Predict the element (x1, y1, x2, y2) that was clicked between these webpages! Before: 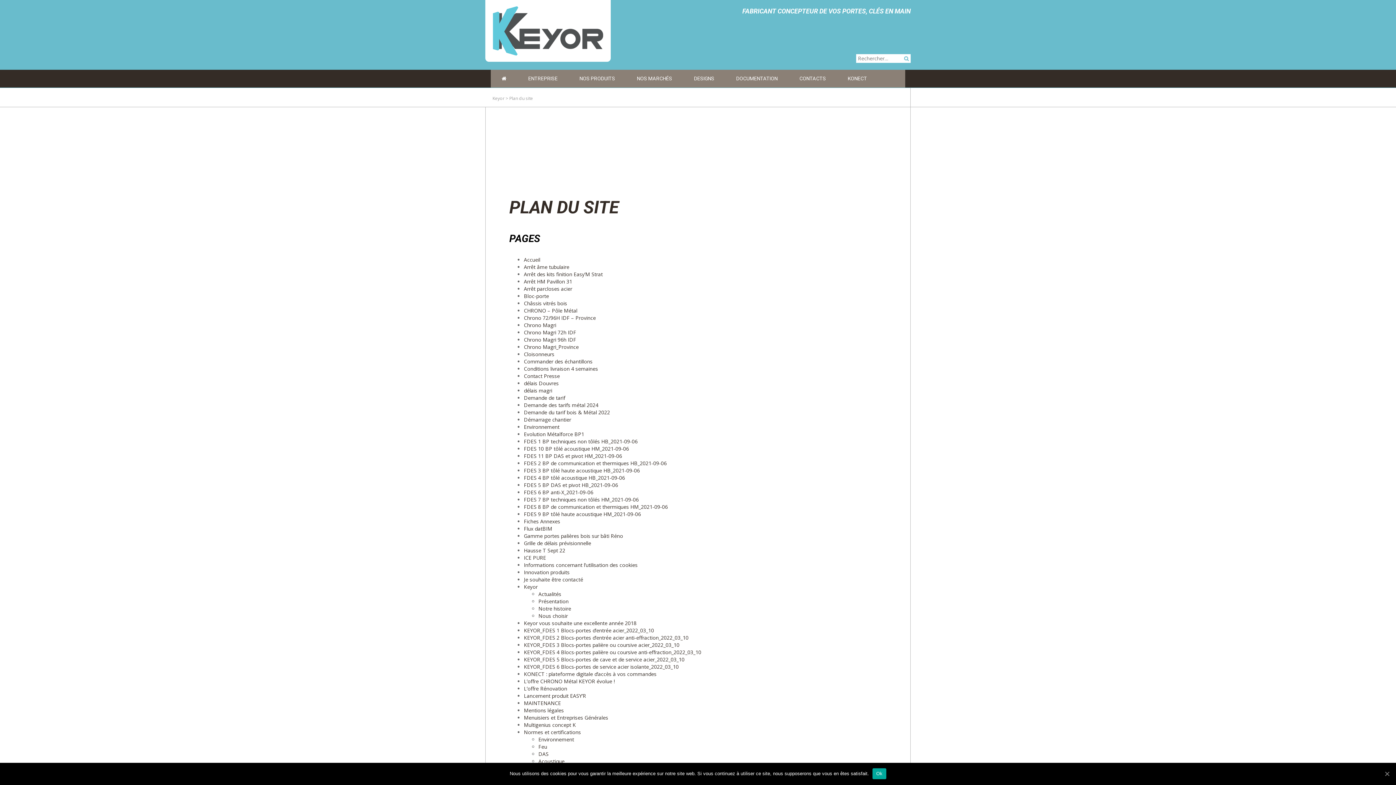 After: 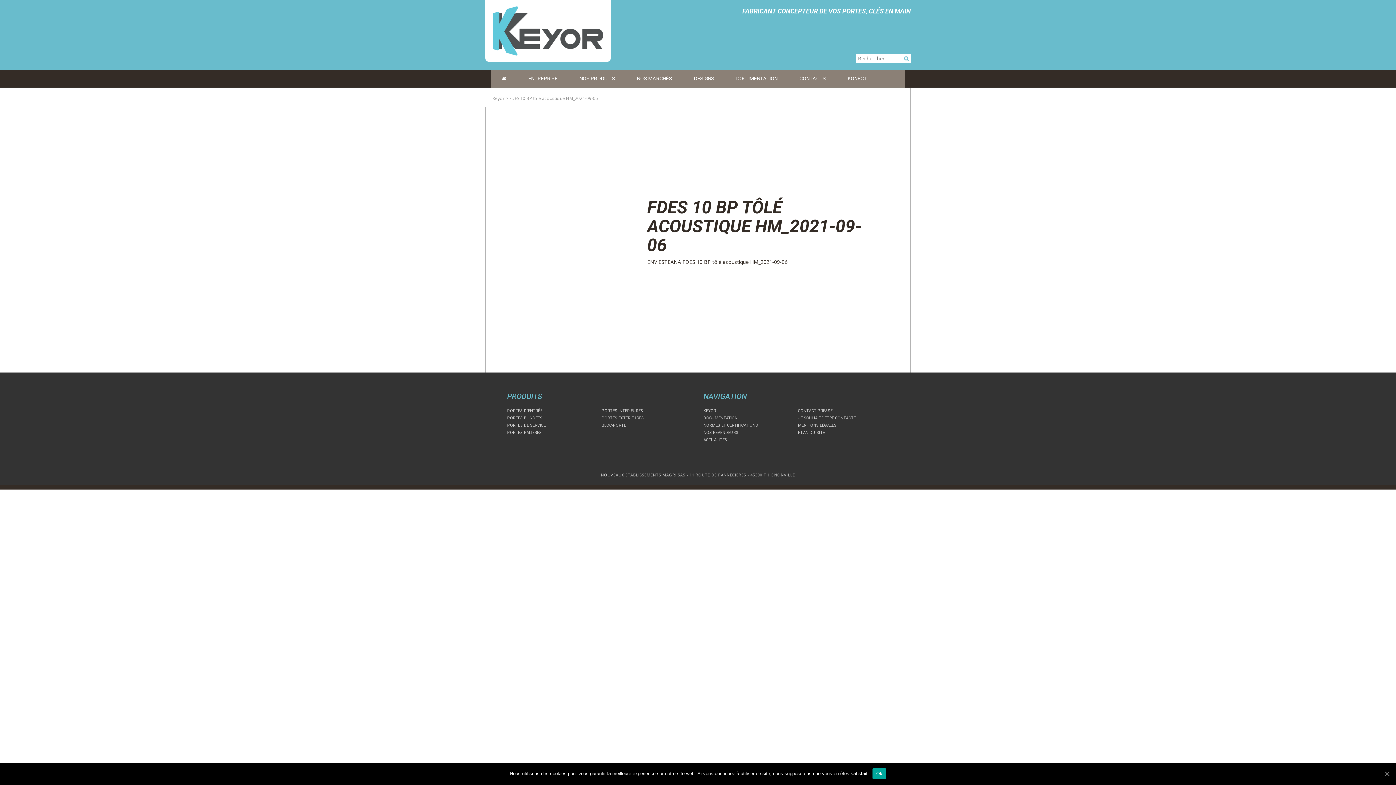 Action: label: FDES 10 BP tôlé acoustique HM_2021-09-06 bbox: (524, 445, 629, 452)